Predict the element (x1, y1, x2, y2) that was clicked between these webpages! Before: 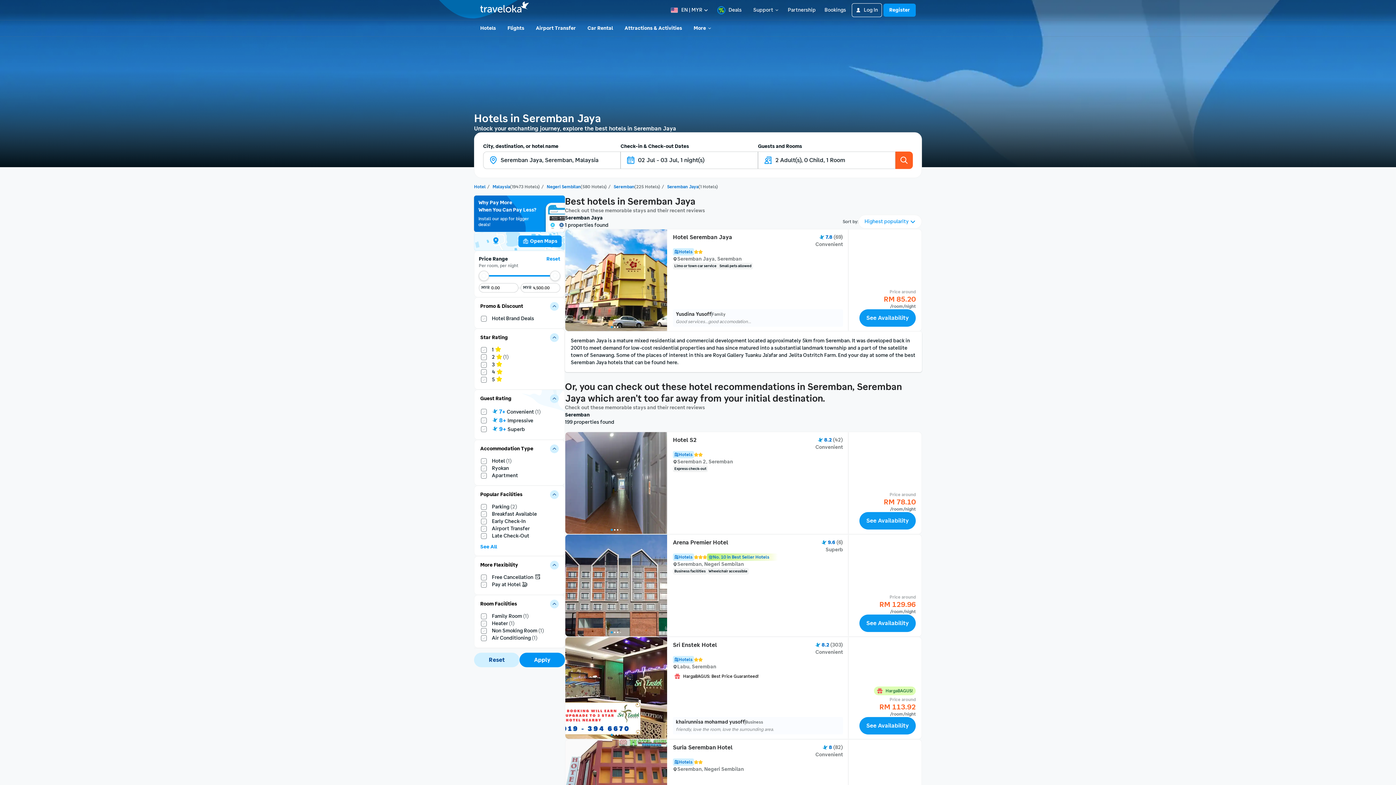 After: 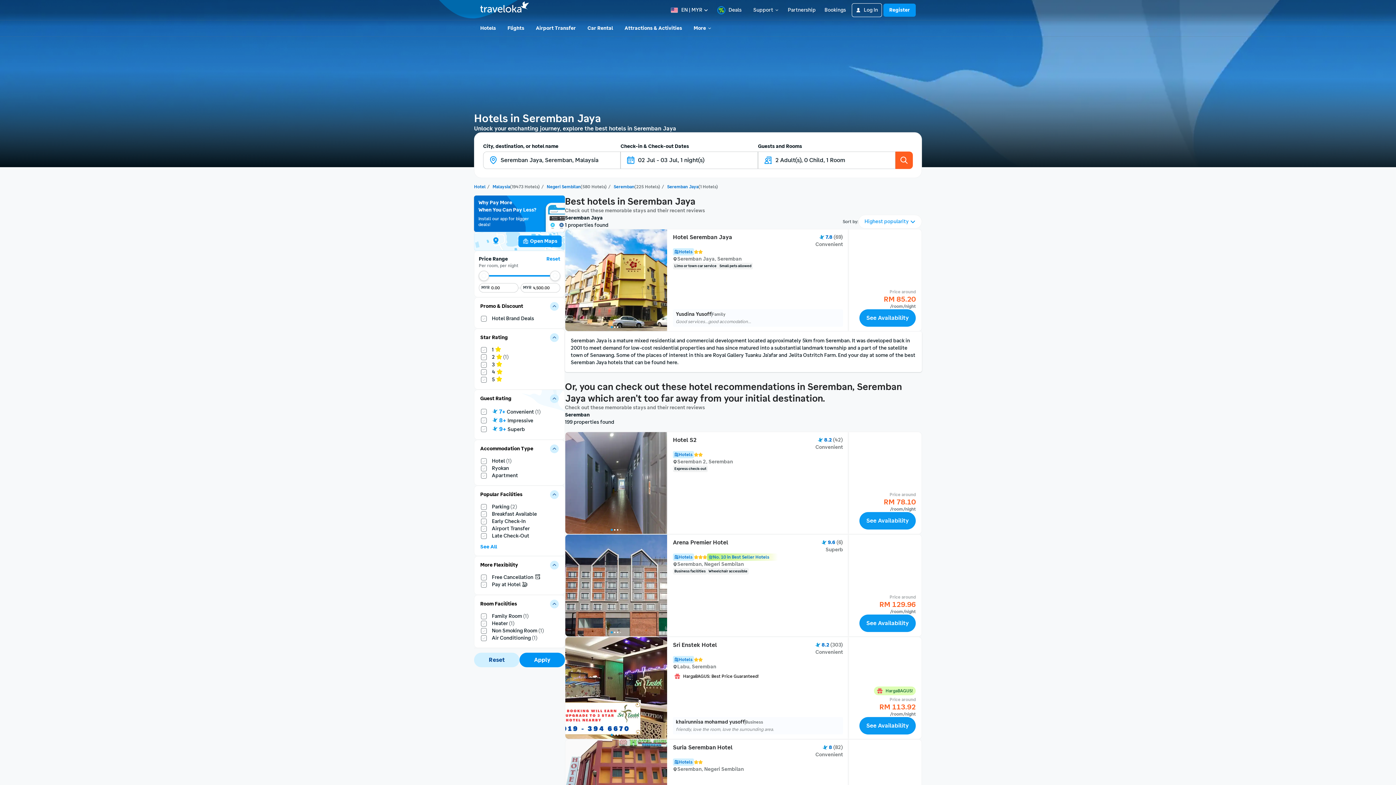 Action: label: Seremban Jaya bbox: (667, 184, 698, 189)